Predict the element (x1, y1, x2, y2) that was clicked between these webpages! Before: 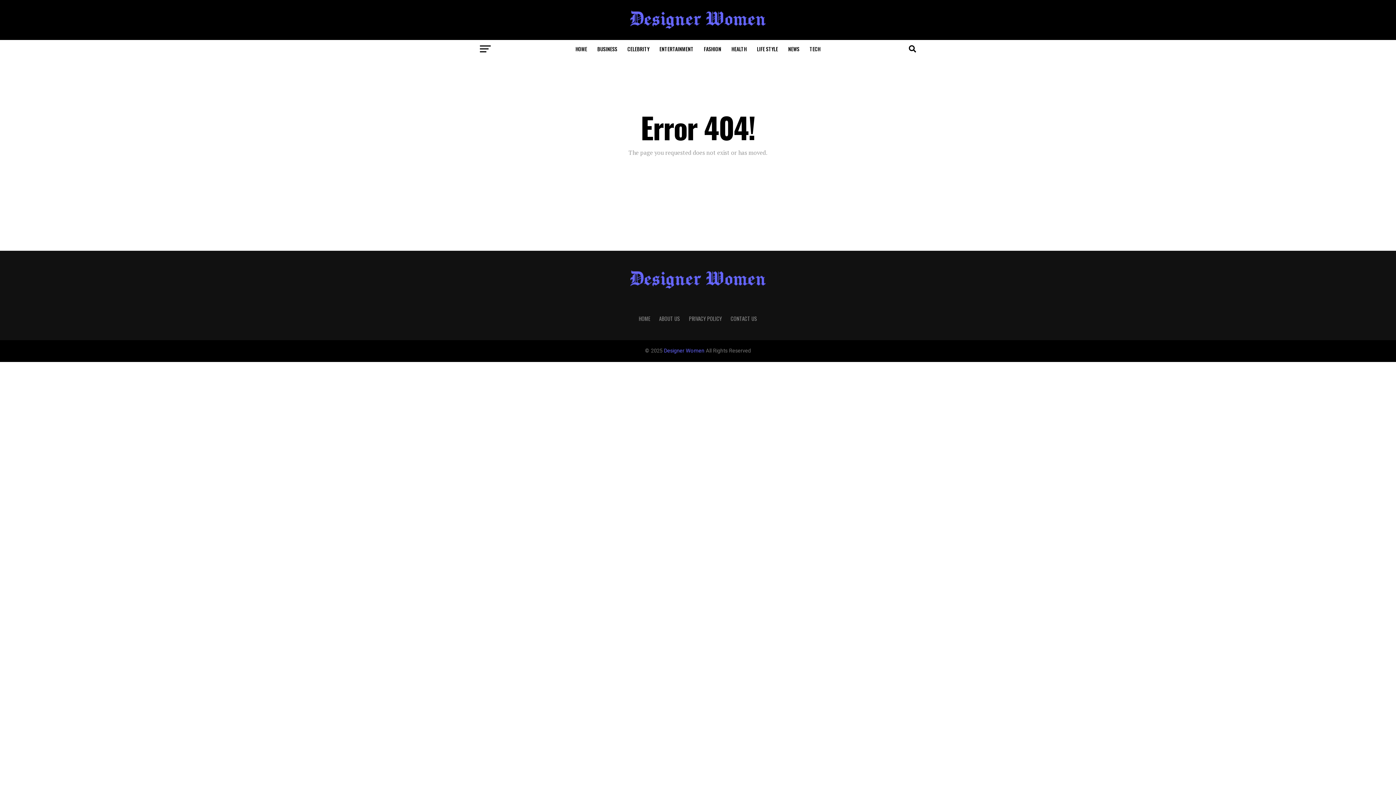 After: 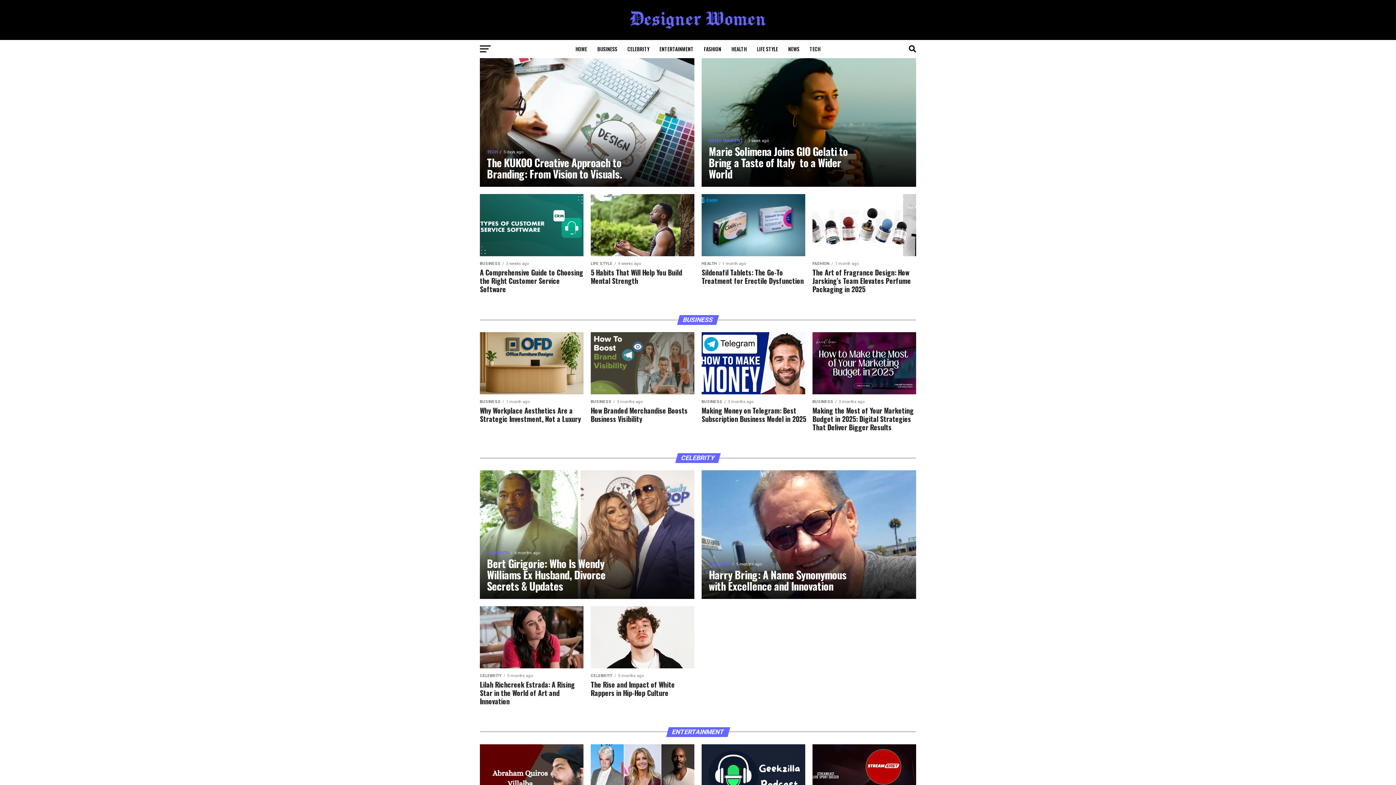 Action: label: HOME bbox: (638, 314, 650, 322)